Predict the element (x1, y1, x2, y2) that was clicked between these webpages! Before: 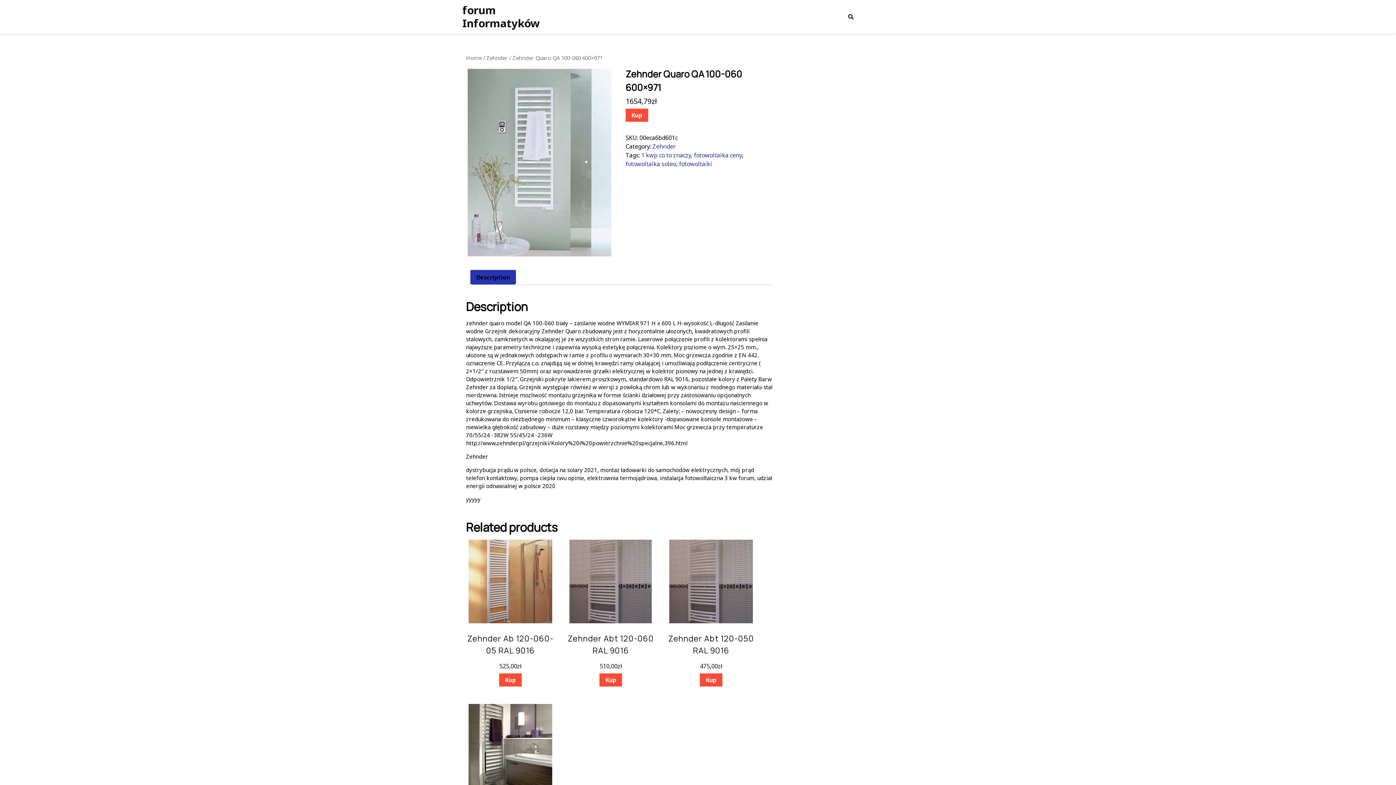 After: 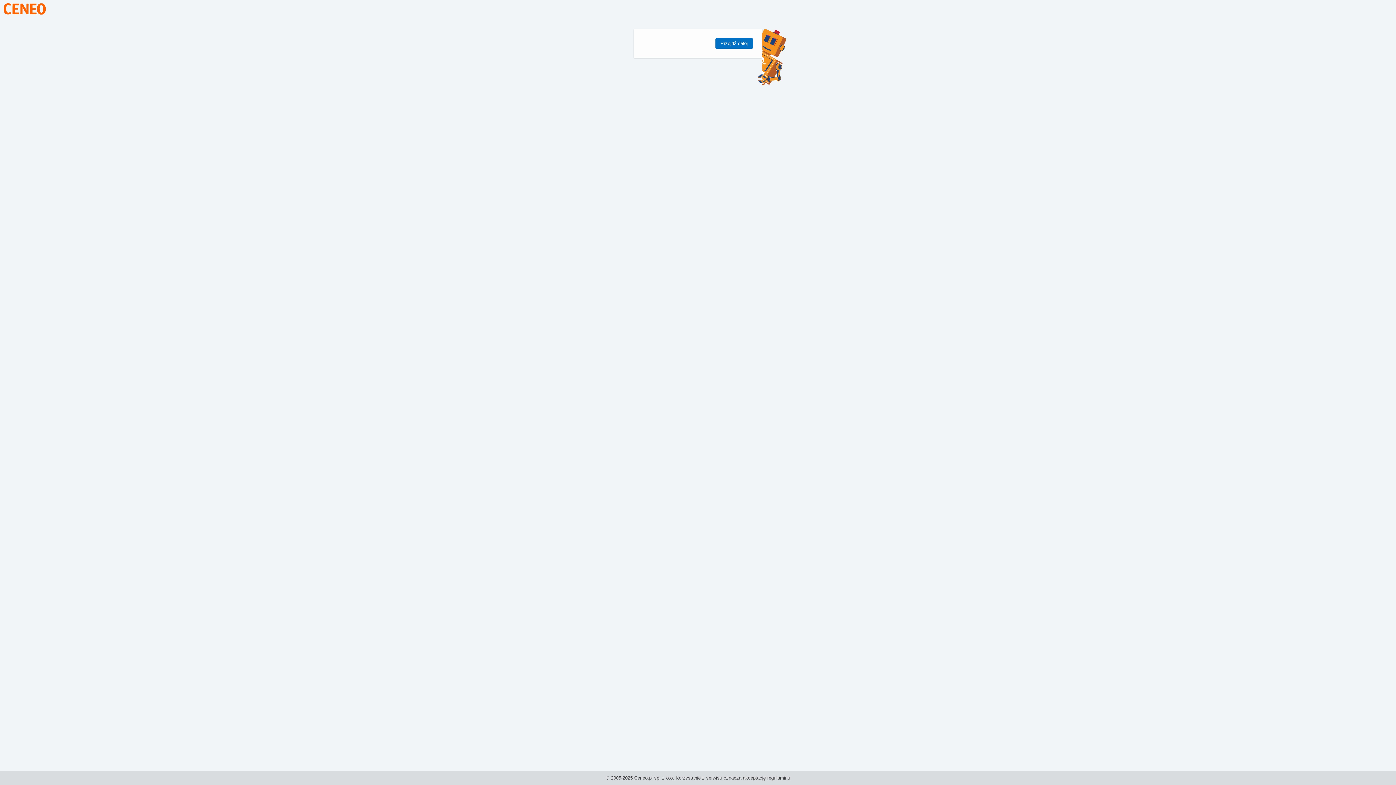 Action: bbox: (599, 673, 622, 686) label: Kup